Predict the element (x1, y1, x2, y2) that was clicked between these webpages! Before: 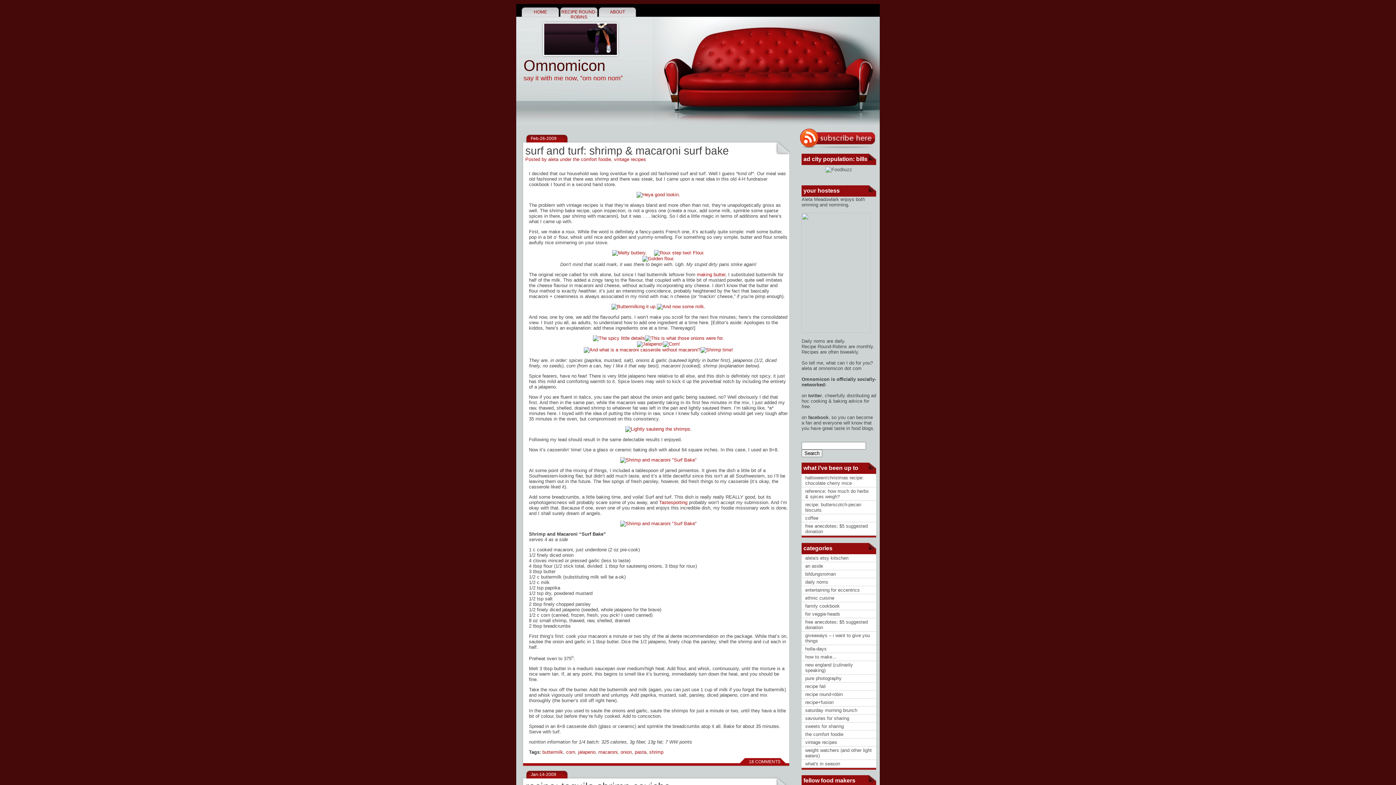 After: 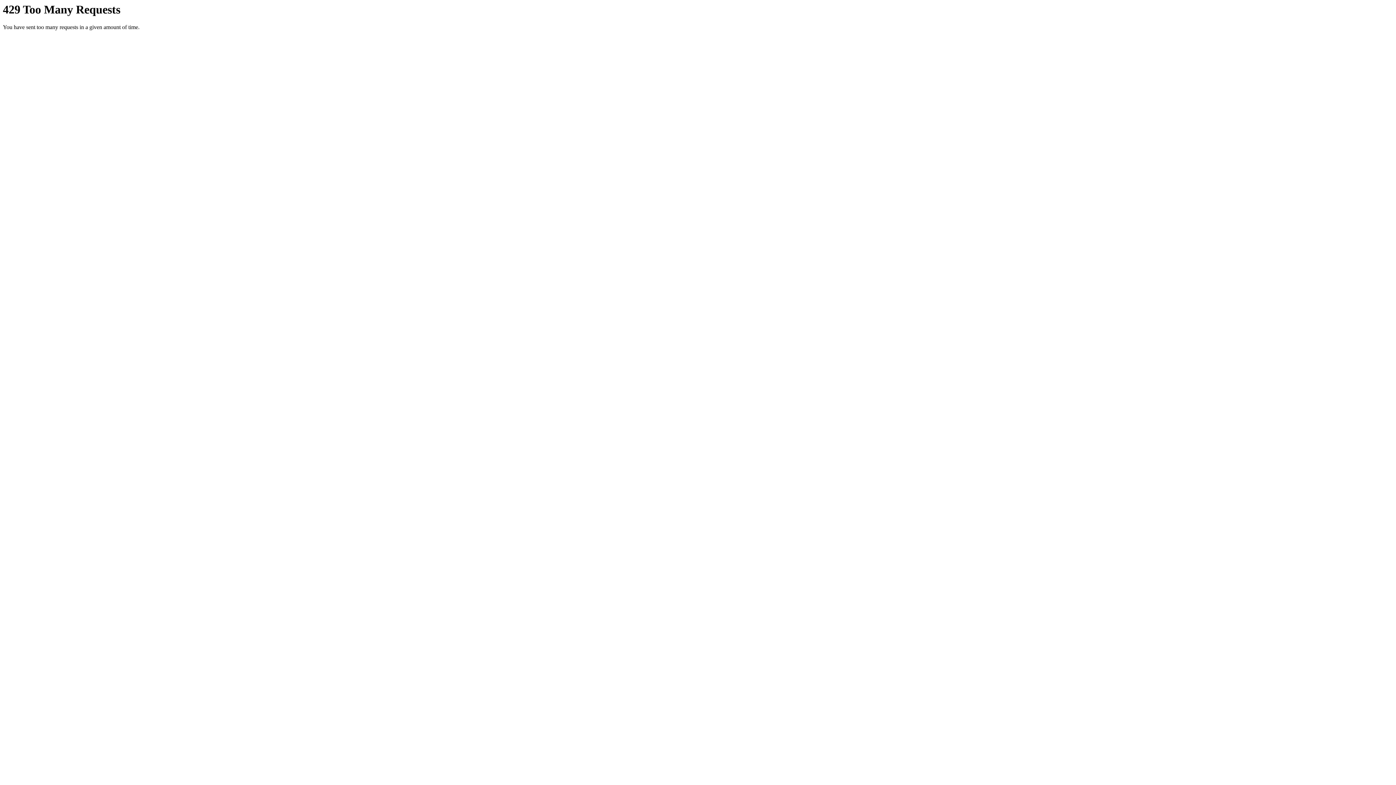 Action: bbox: (700, 347, 733, 352)